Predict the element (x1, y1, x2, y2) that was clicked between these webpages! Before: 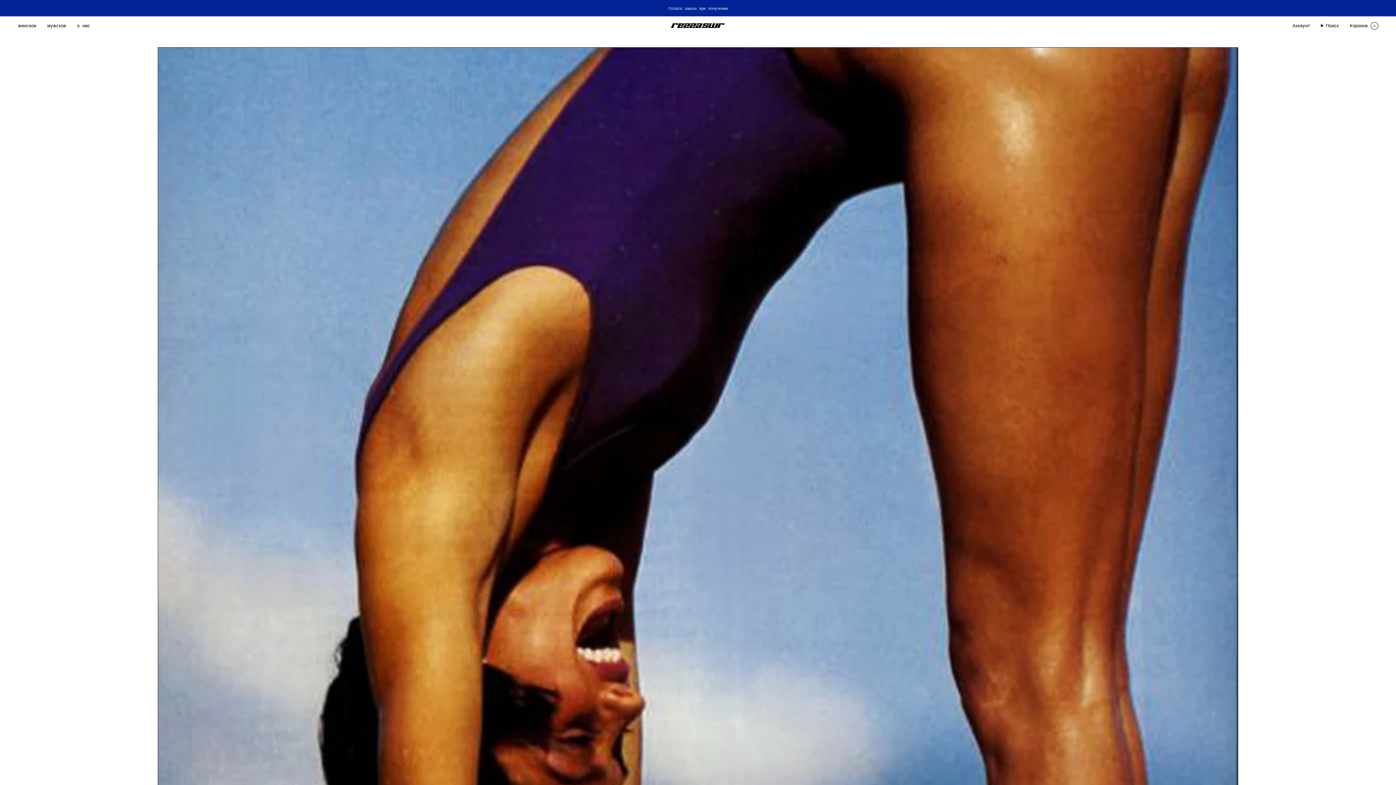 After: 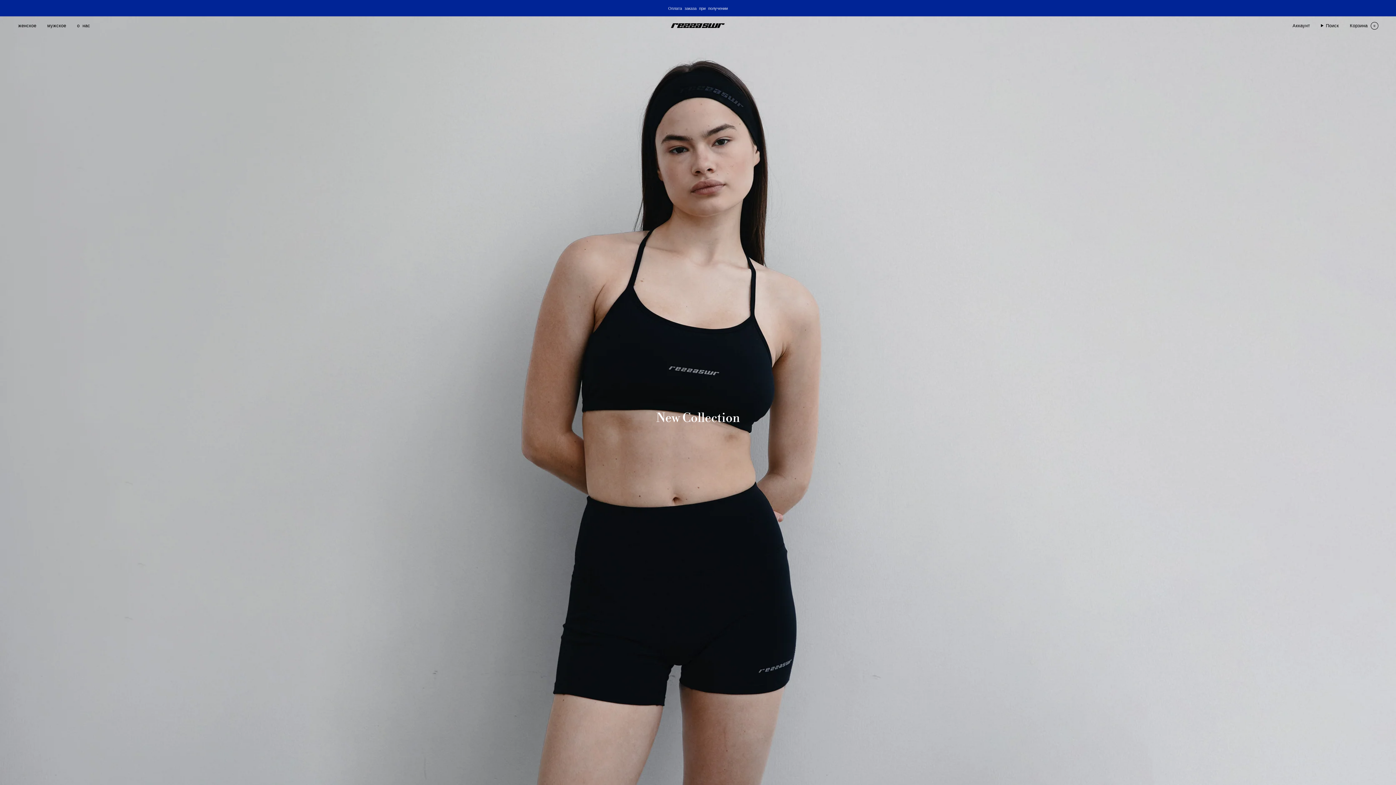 Action: bbox: (668, 21, 728, 29)